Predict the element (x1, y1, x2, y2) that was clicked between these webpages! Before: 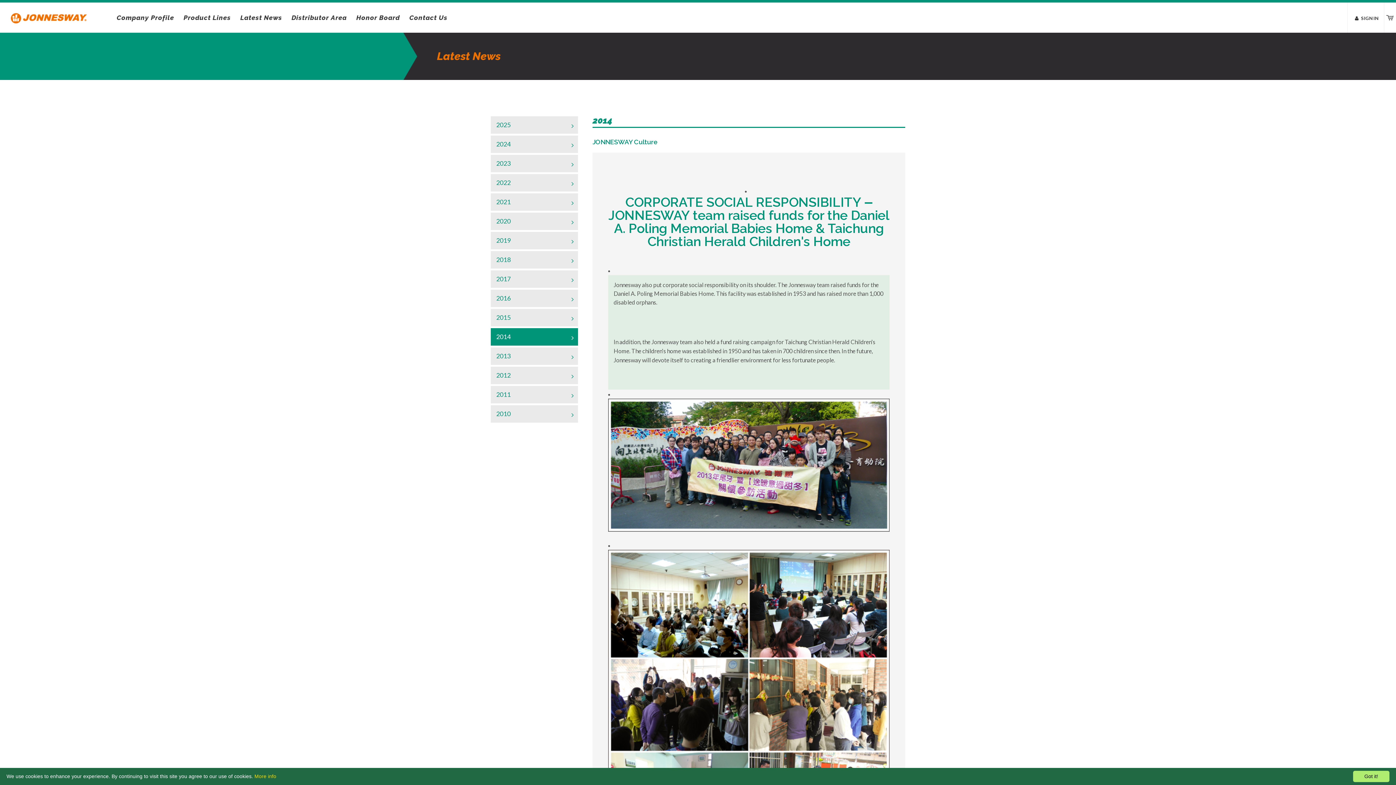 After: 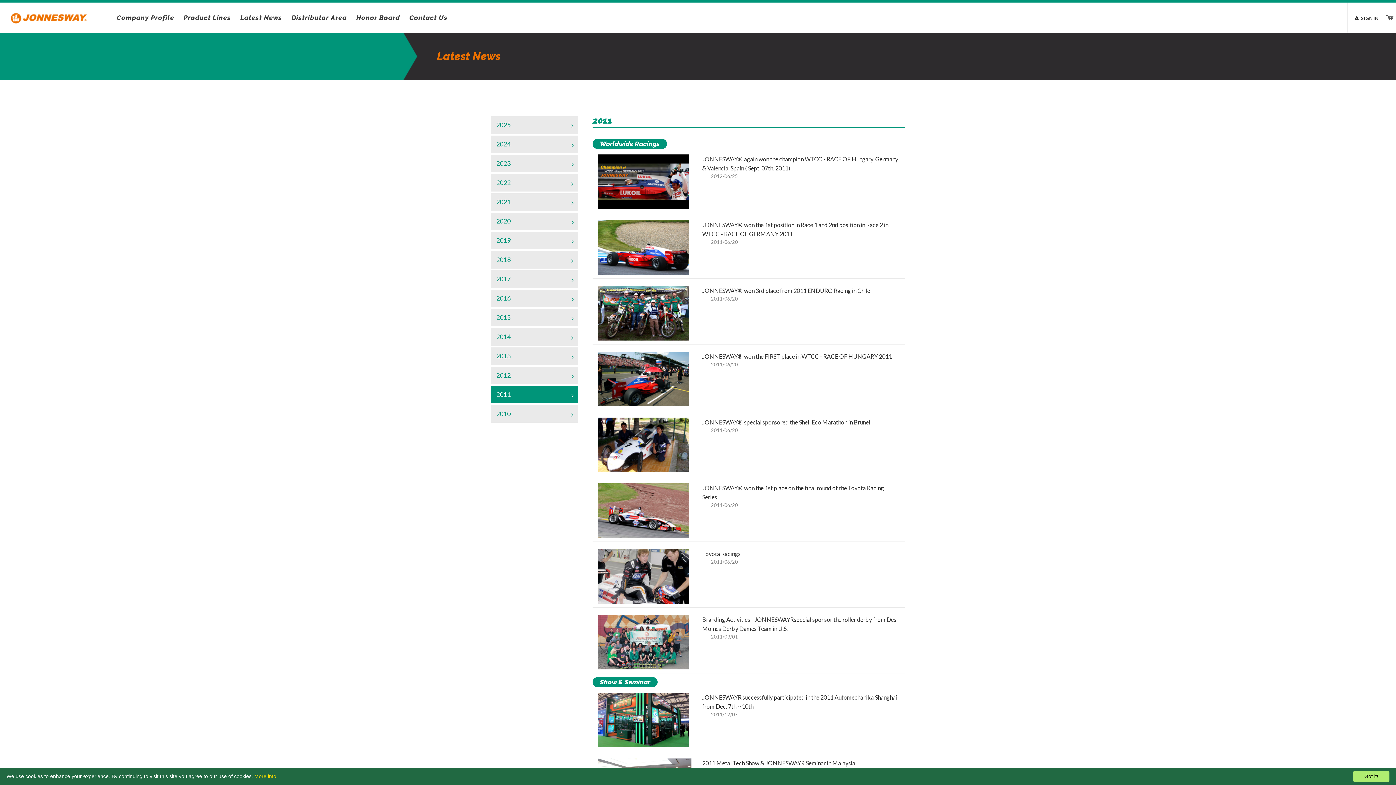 Action: bbox: (490, 386, 578, 403) label: 2011